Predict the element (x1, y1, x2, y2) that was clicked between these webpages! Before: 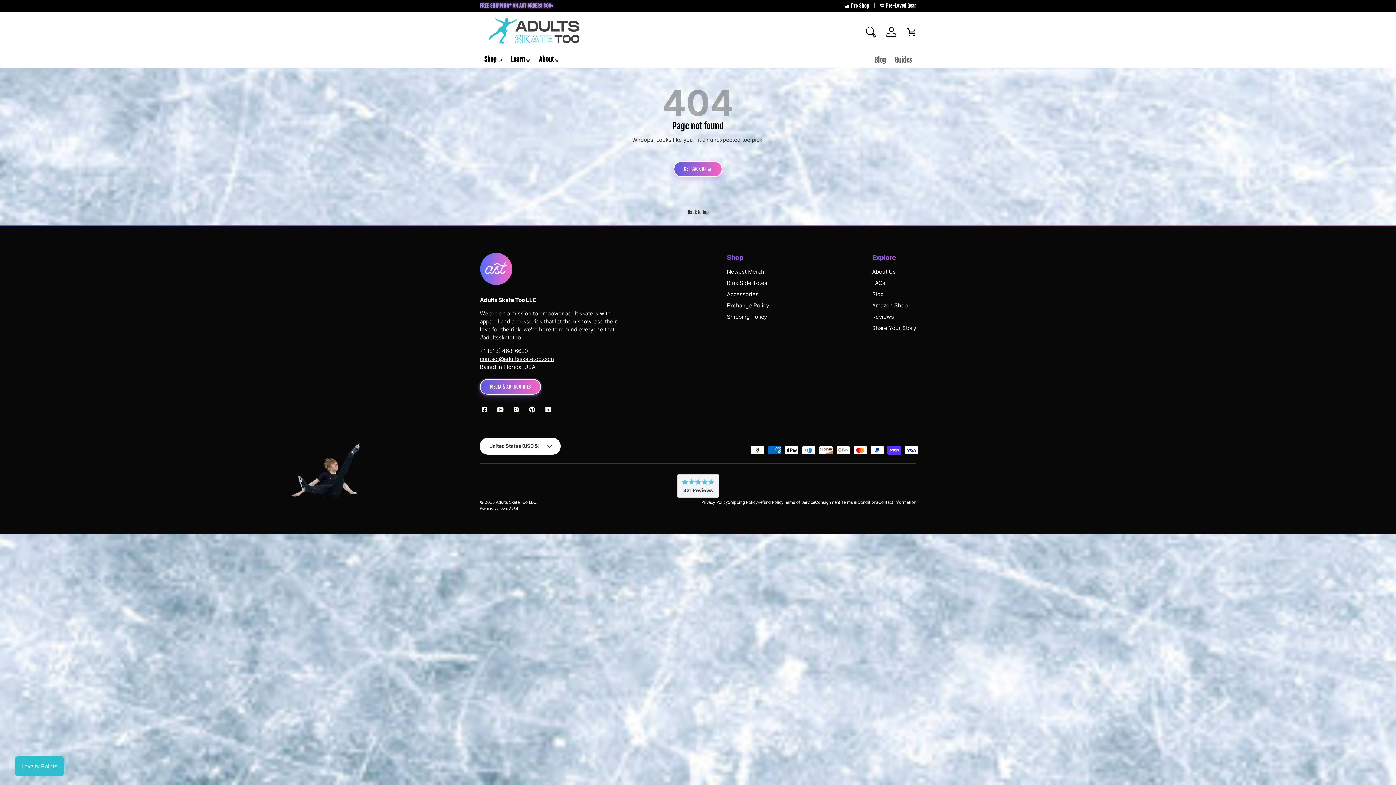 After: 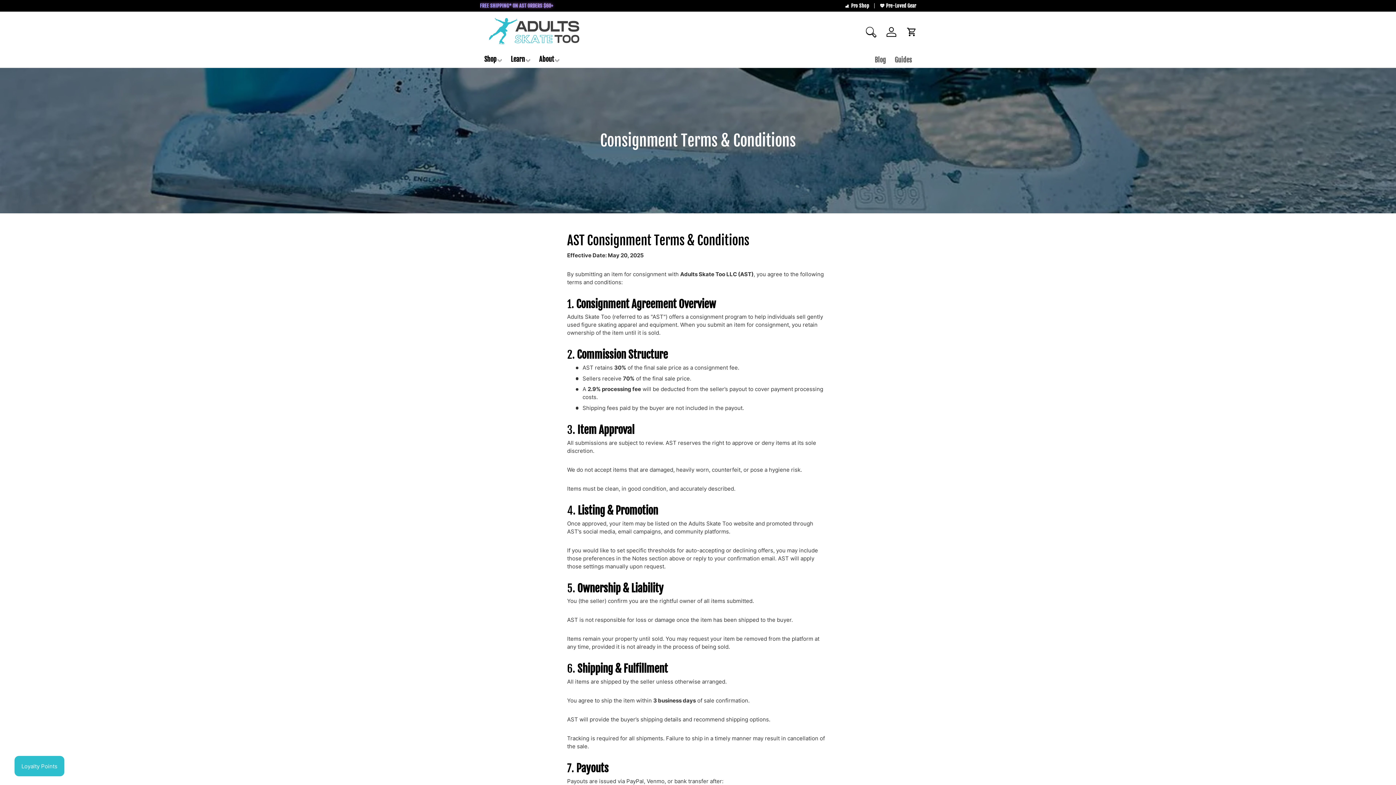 Action: label: Consignment Terms & Conditions bbox: (815, 499, 878, 505)